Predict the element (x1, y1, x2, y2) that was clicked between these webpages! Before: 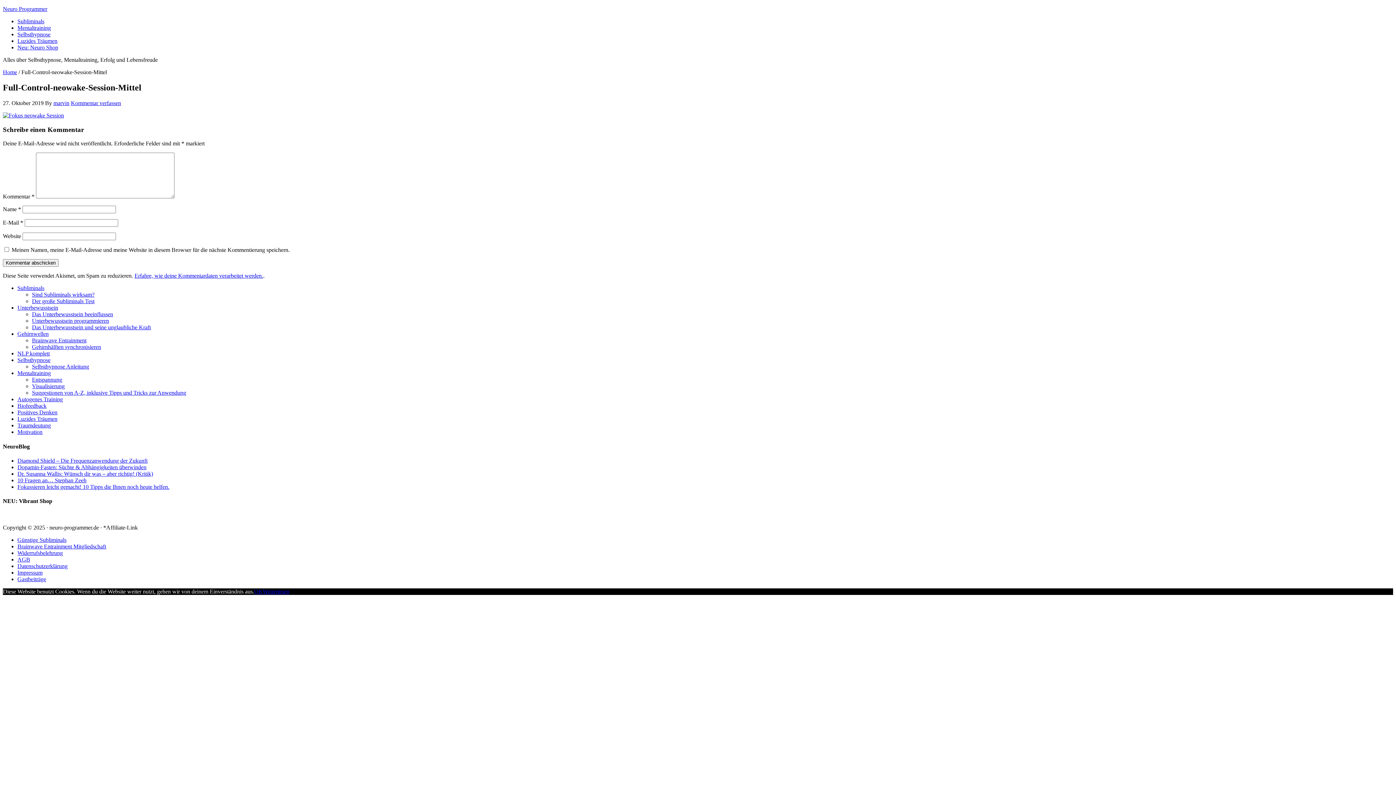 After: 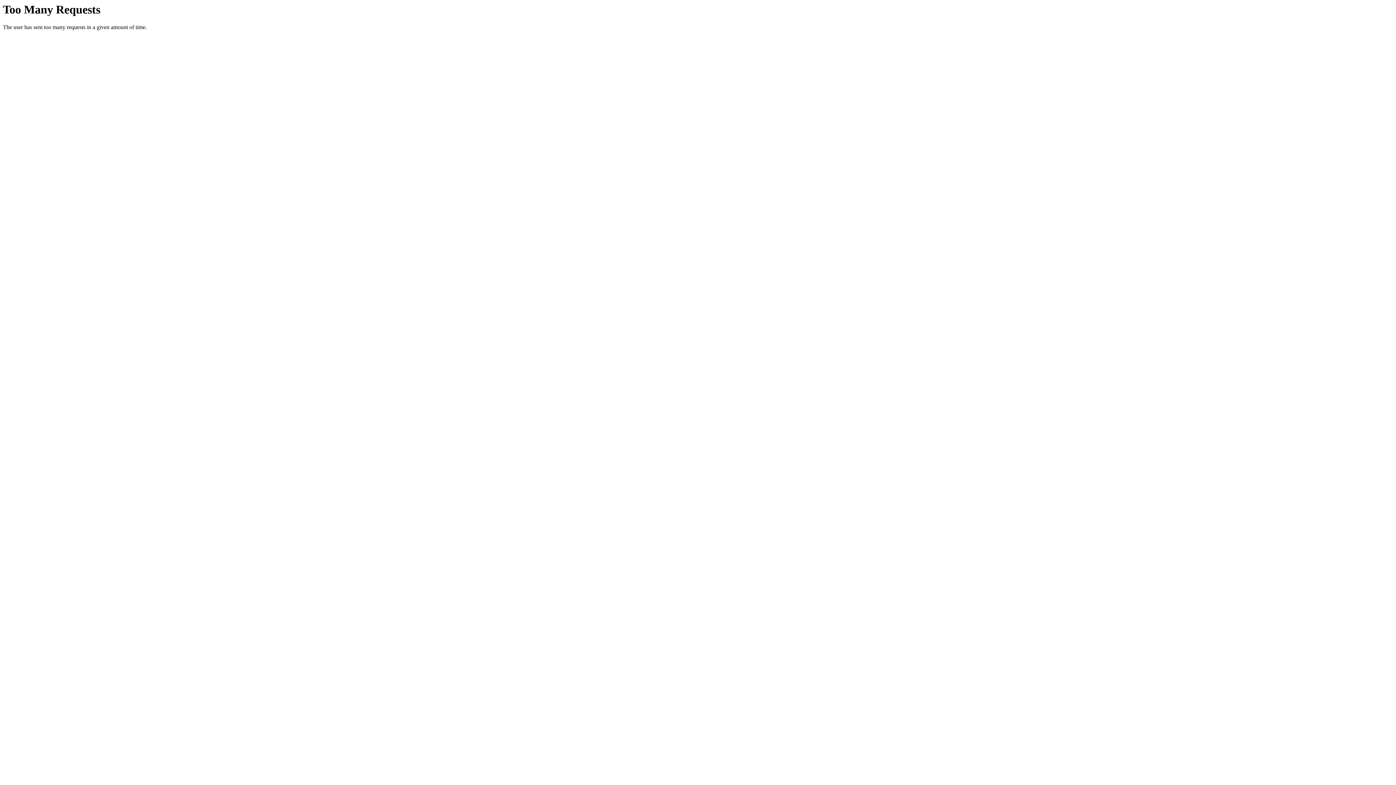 Action: label: Luzides Träumen bbox: (17, 416, 57, 422)